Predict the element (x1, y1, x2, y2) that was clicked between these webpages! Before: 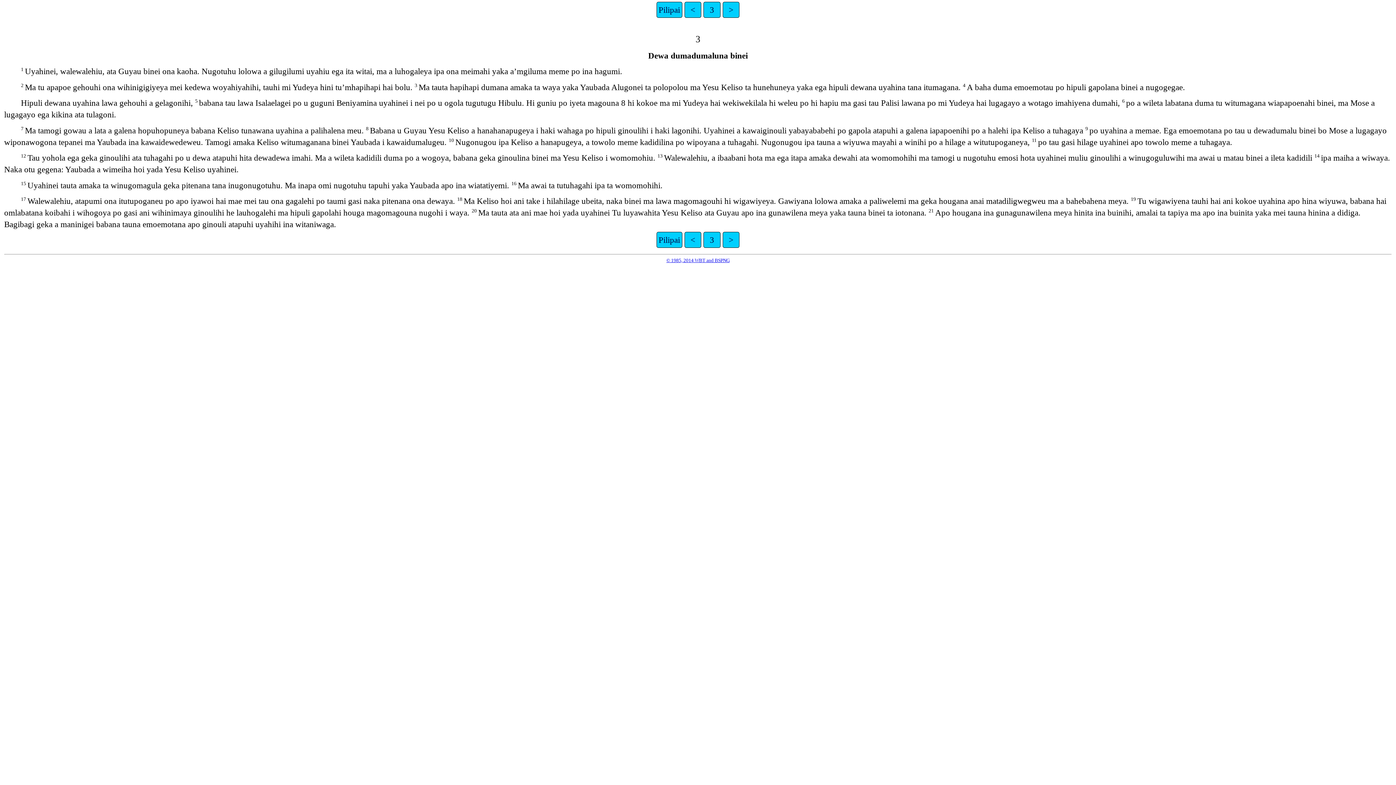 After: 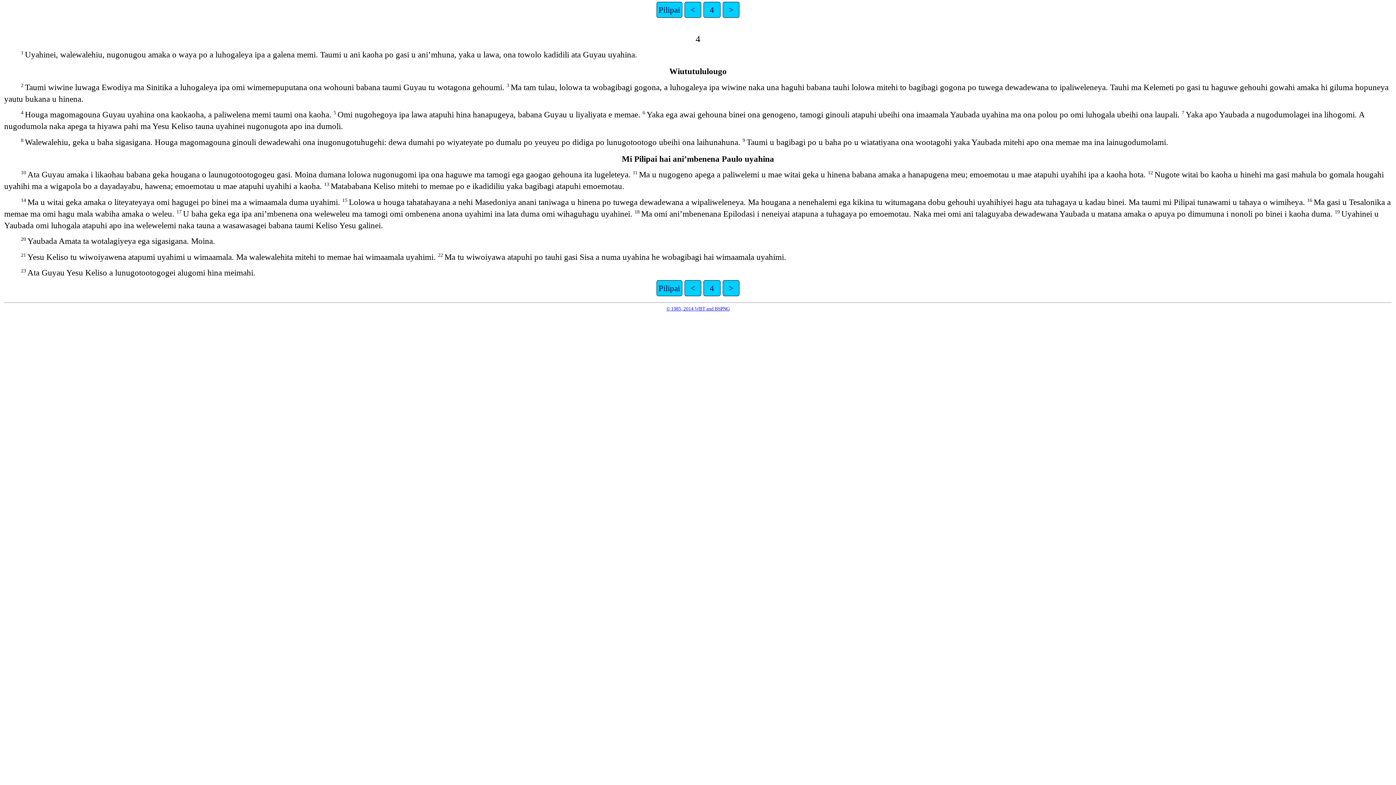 Action: label: > bbox: (722, 232, 739, 248)